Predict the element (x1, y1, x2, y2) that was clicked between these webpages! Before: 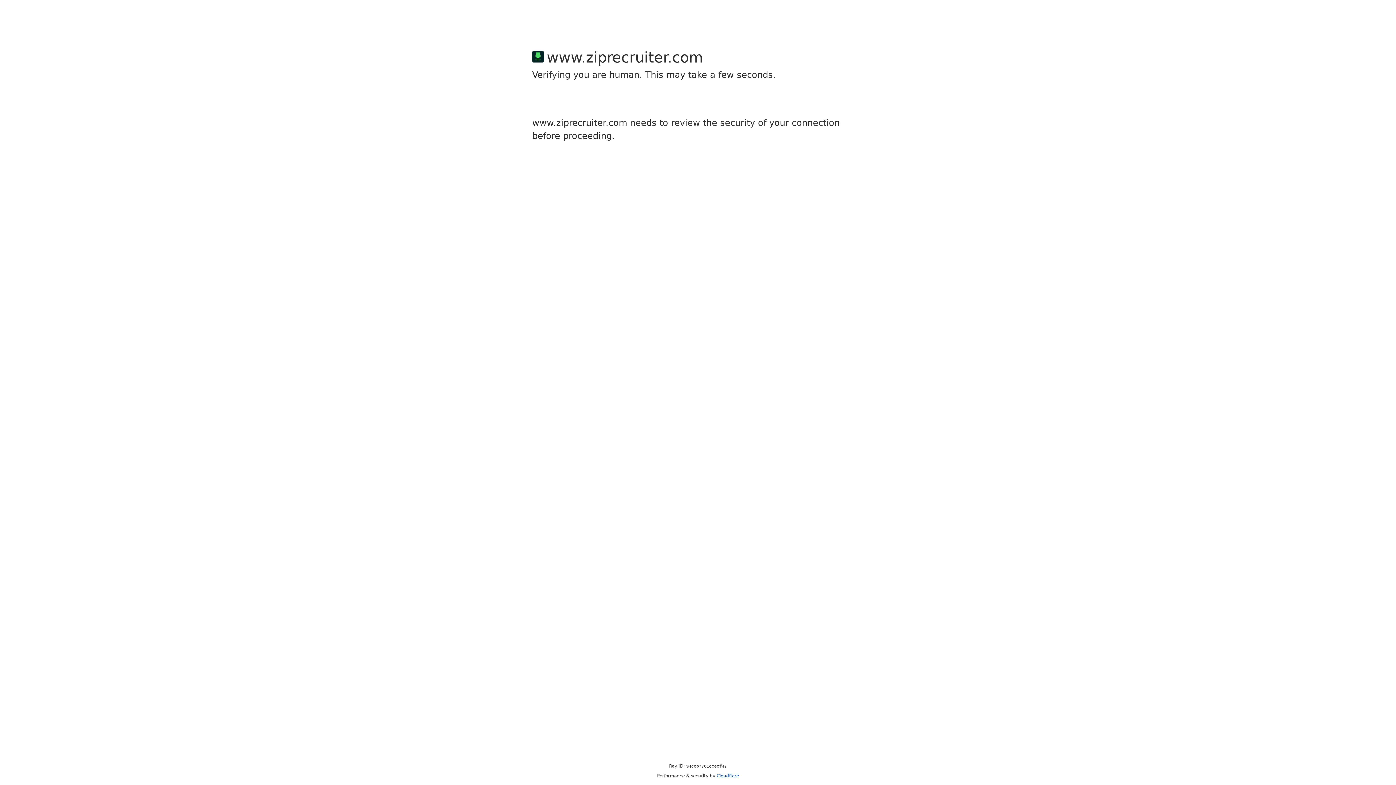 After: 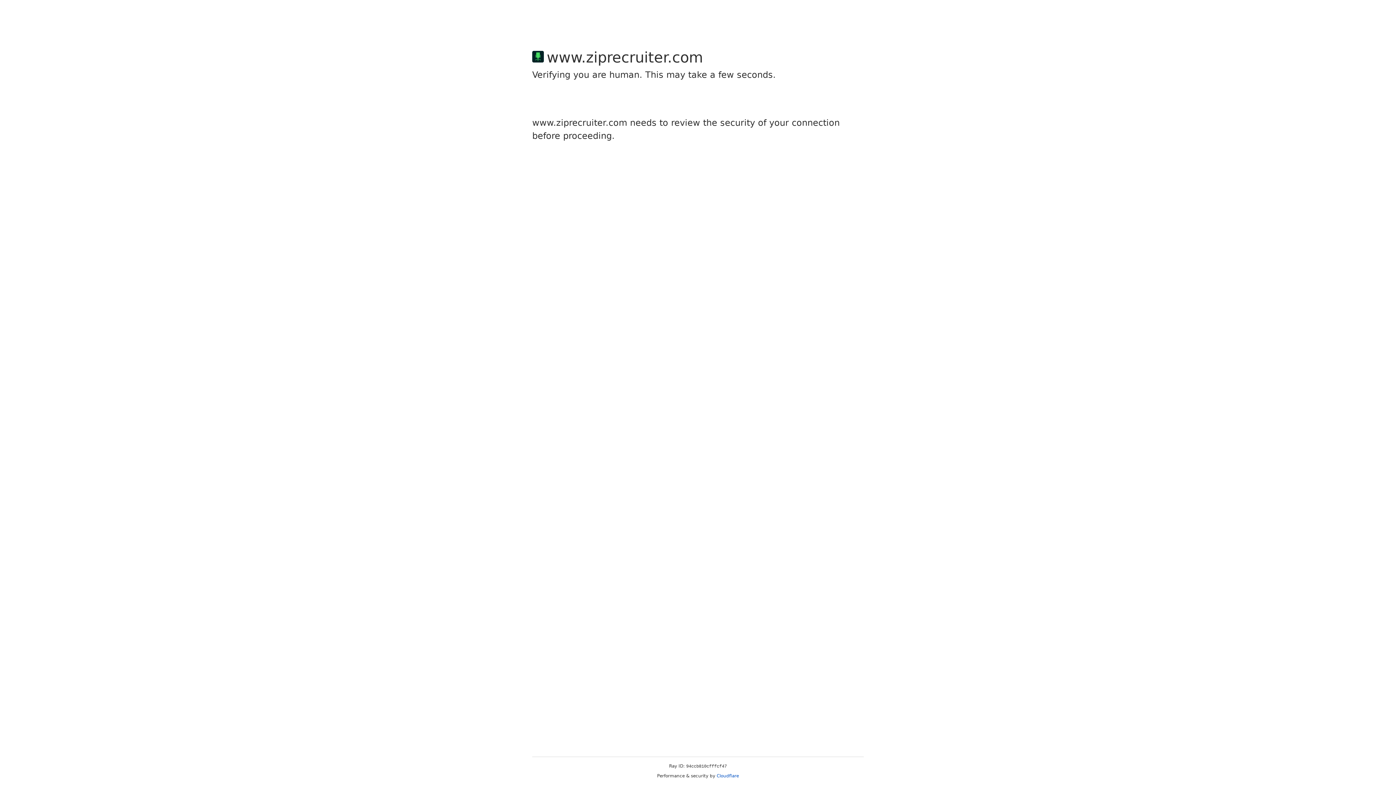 Action: label: Cloudflare bbox: (716, 773, 739, 778)